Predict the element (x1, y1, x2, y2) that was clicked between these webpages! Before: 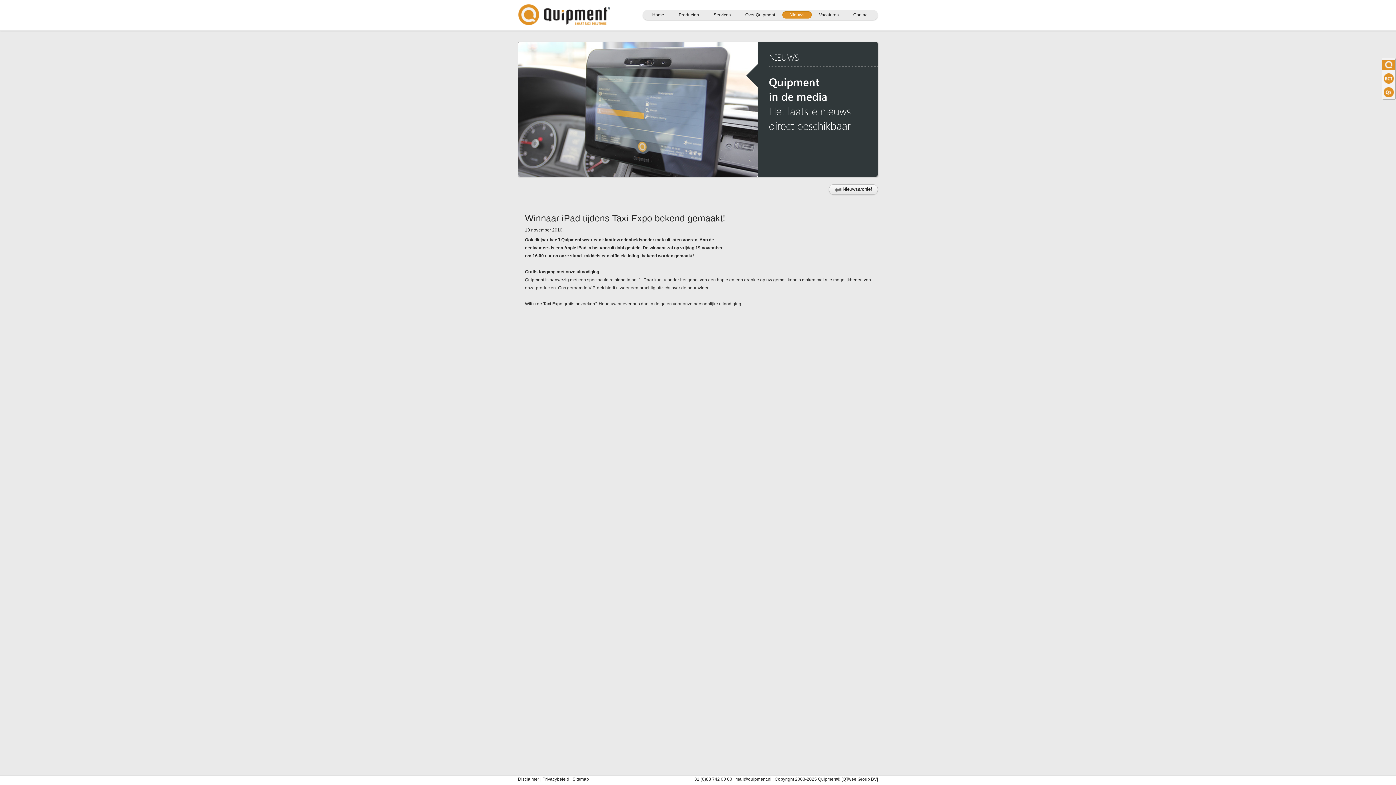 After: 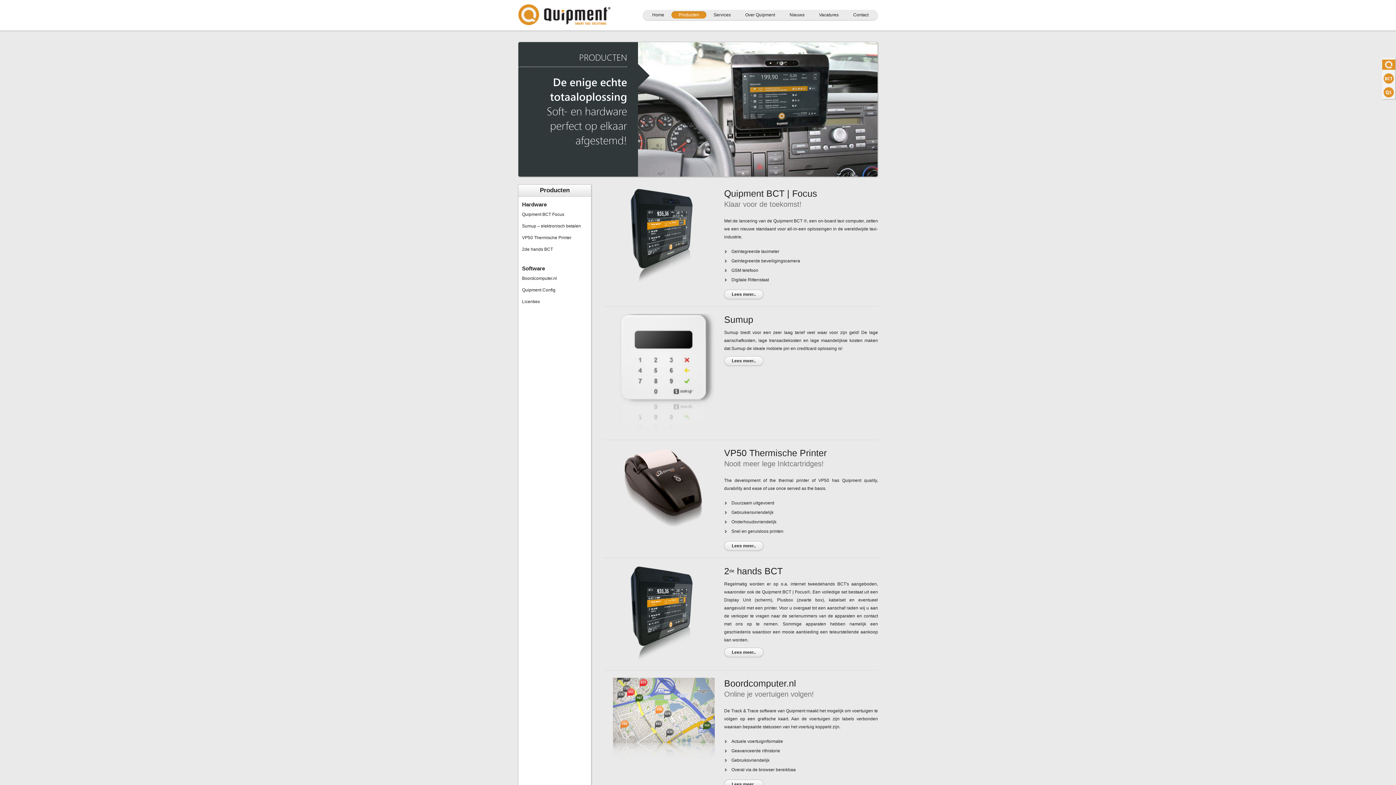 Action: bbox: (671, 11, 706, 18) label: Producten